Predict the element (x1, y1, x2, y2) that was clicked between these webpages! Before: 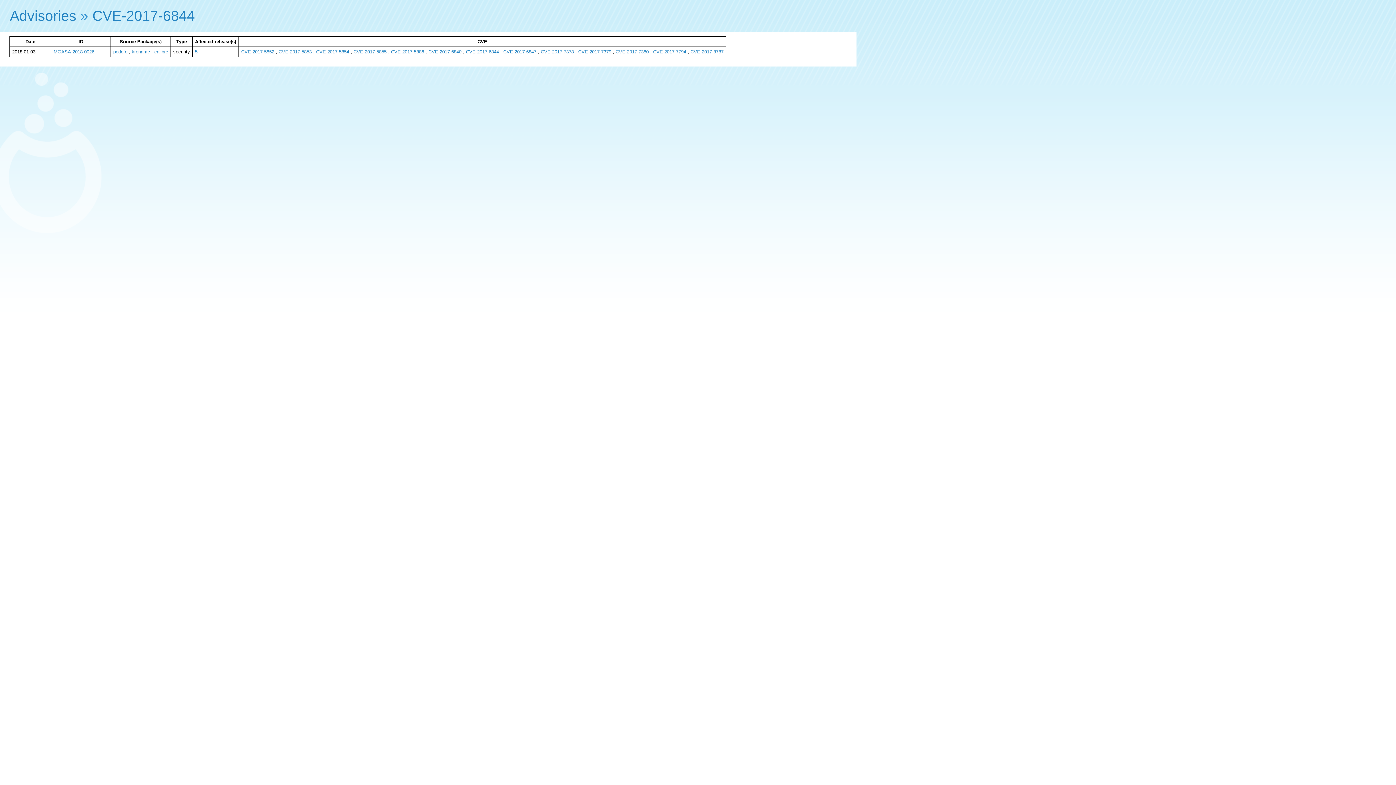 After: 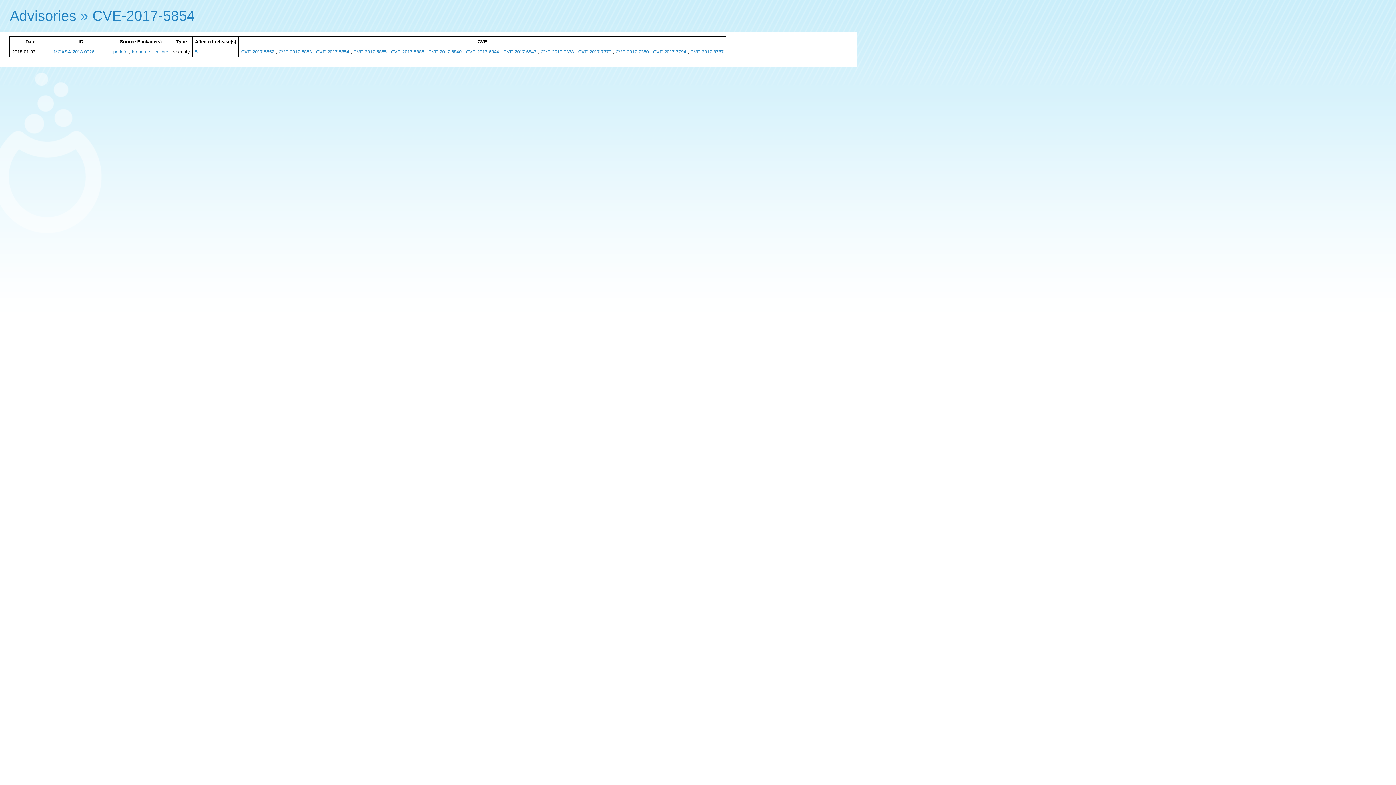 Action: label: CVE-2017-5854 bbox: (316, 49, 349, 54)